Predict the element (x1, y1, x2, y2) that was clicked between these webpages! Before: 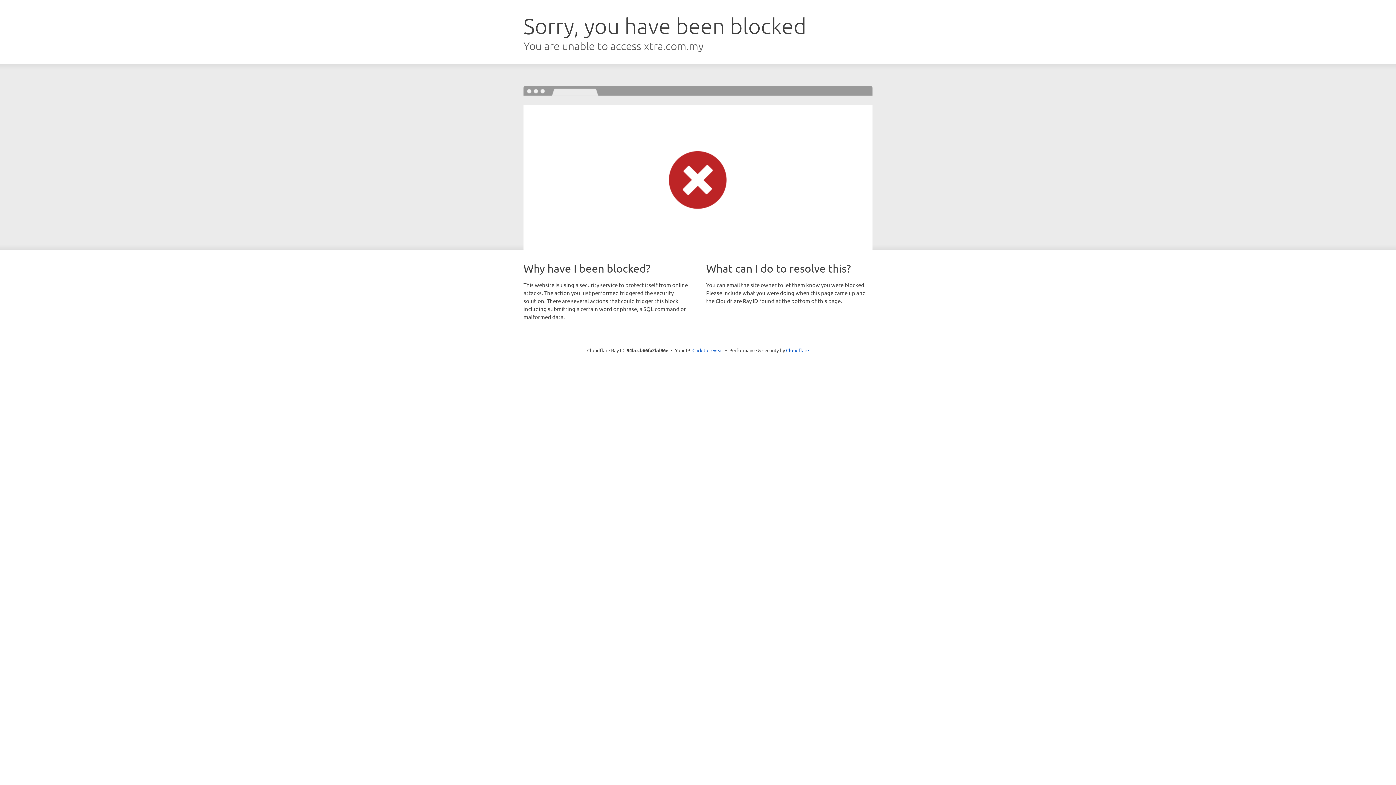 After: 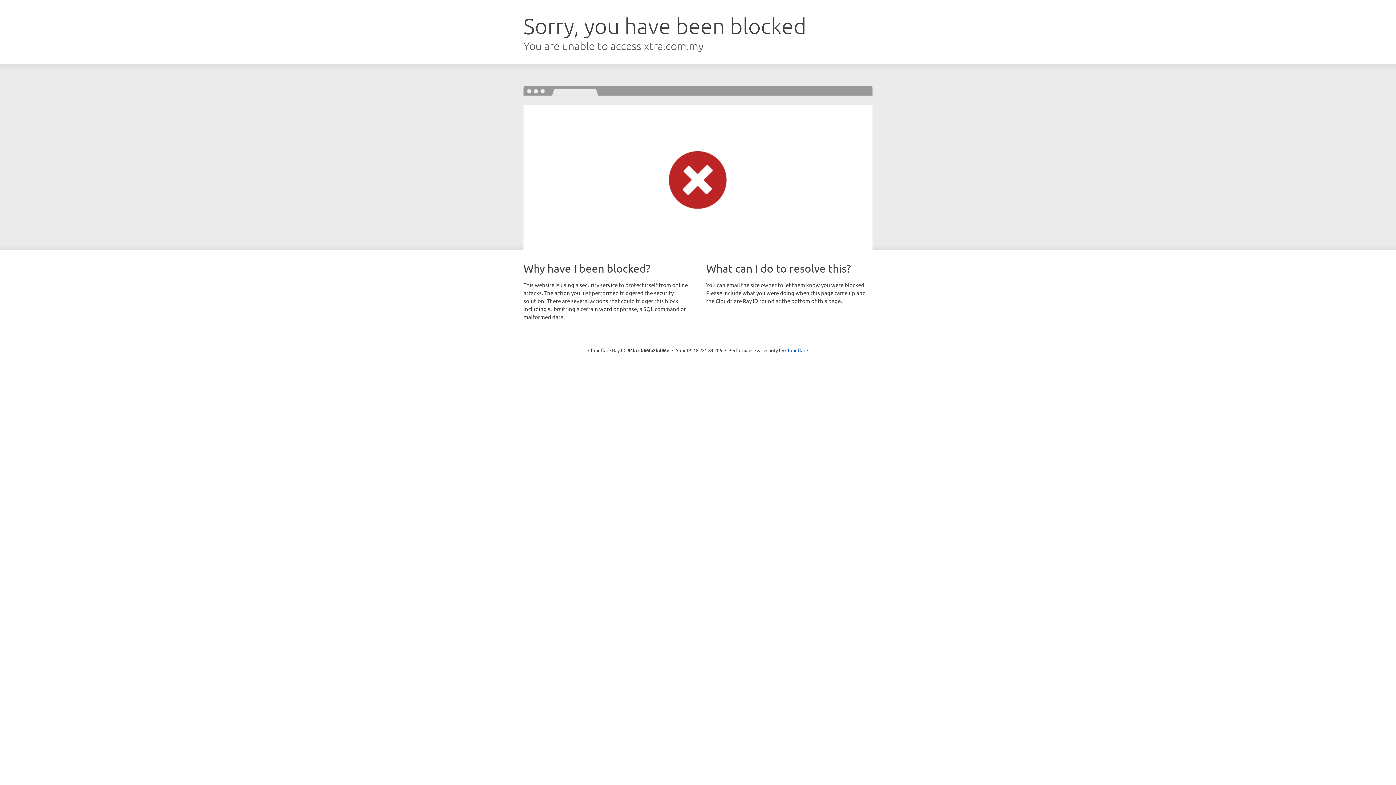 Action: bbox: (692, 346, 723, 353) label: Click to reveal